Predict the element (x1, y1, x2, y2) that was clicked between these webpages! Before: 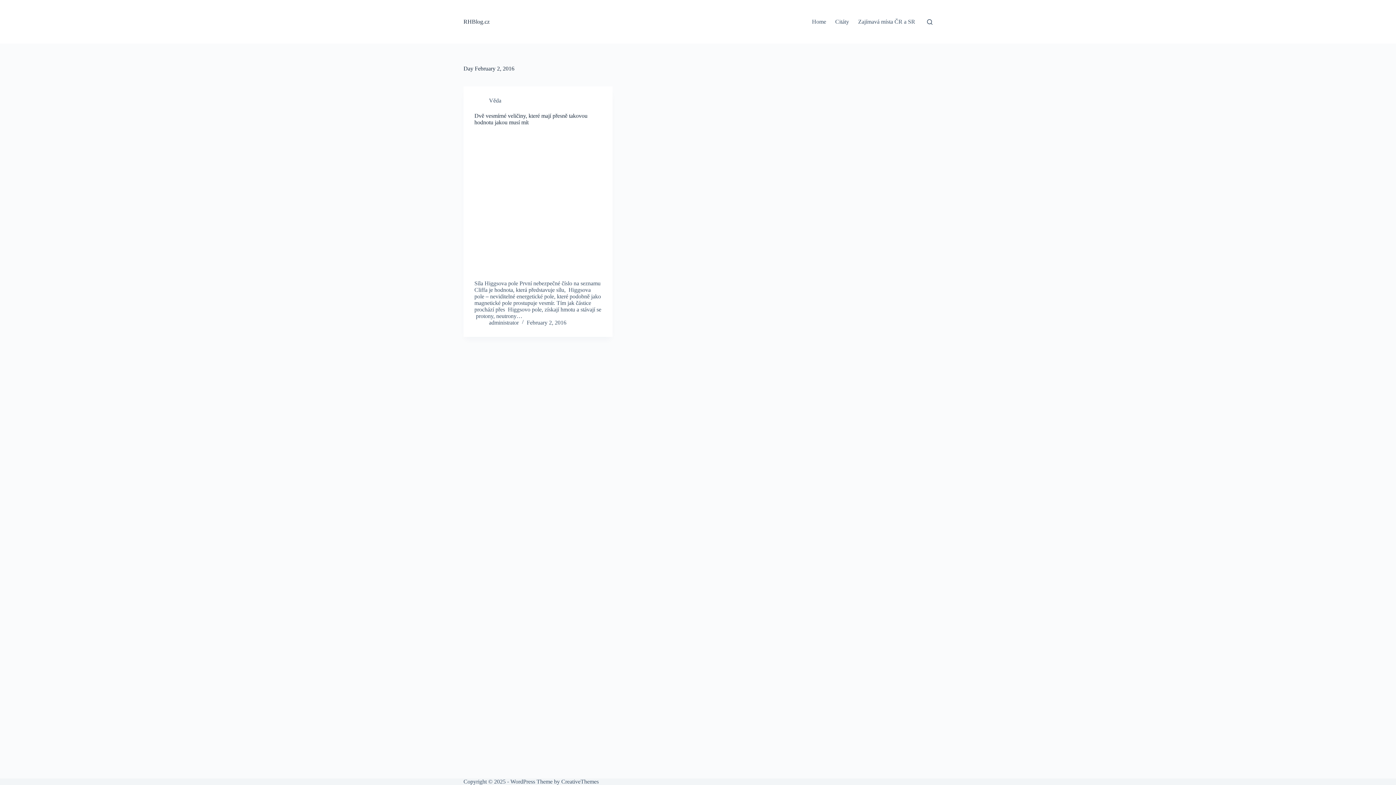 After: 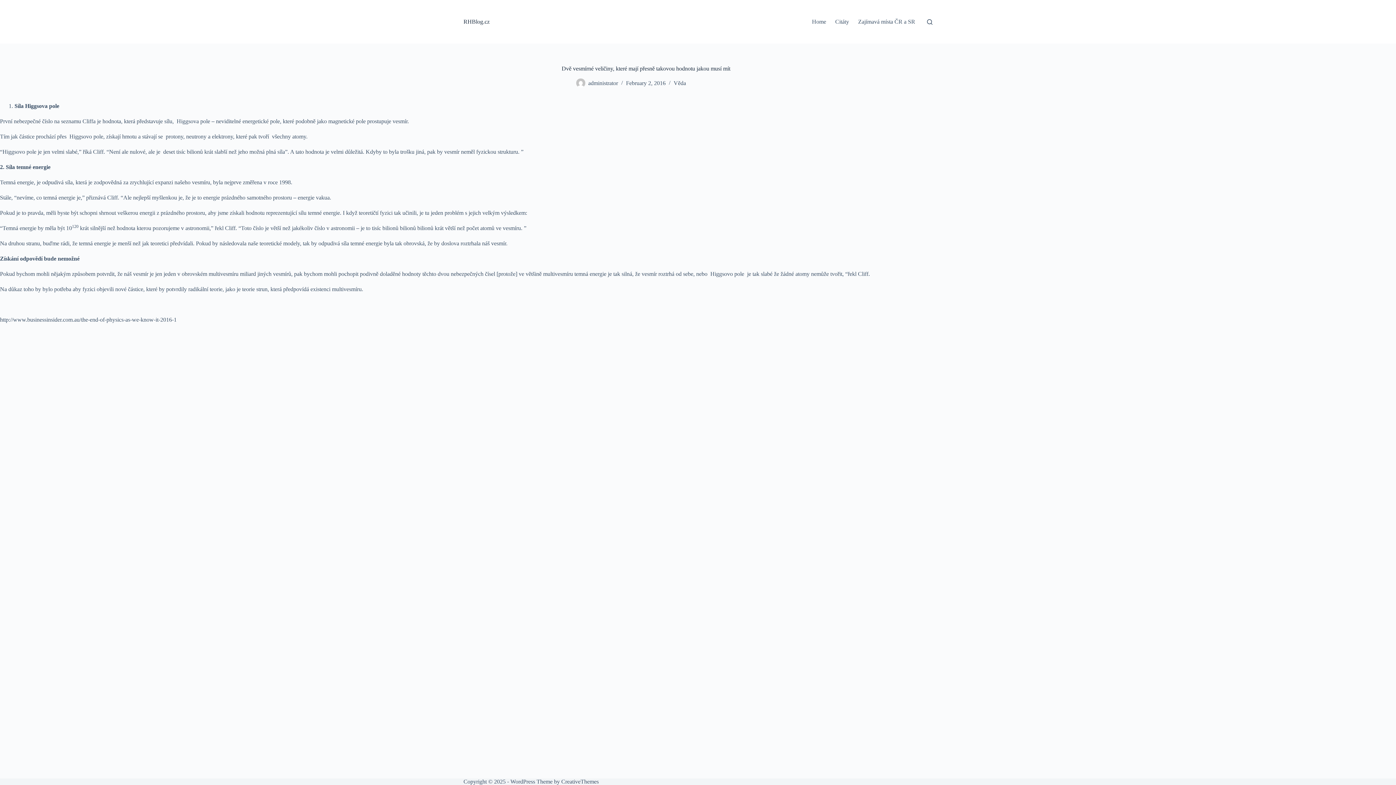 Action: bbox: (474, 131, 623, 280) label: Dvě vesmírné veličiny, které mají přesně takovou hodnotu jakou musí mít